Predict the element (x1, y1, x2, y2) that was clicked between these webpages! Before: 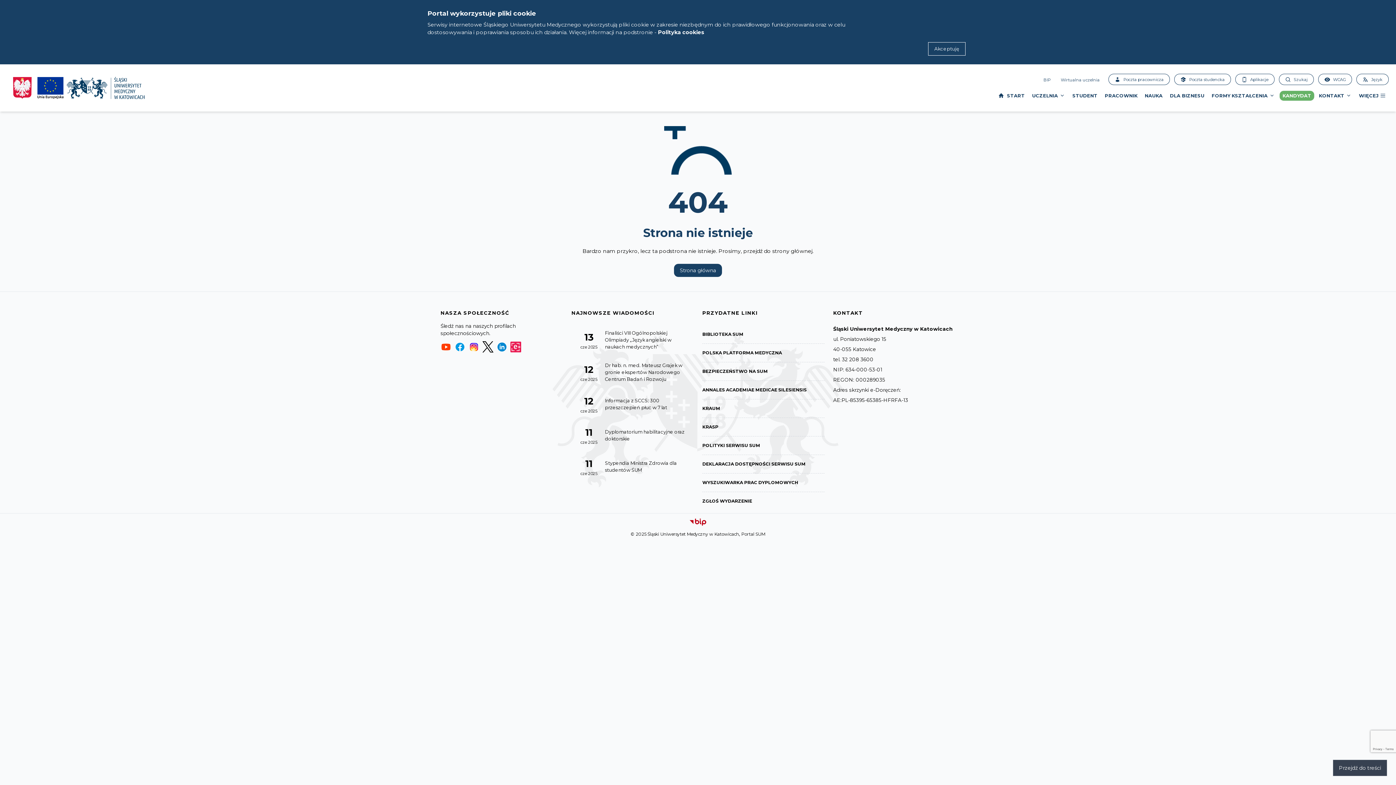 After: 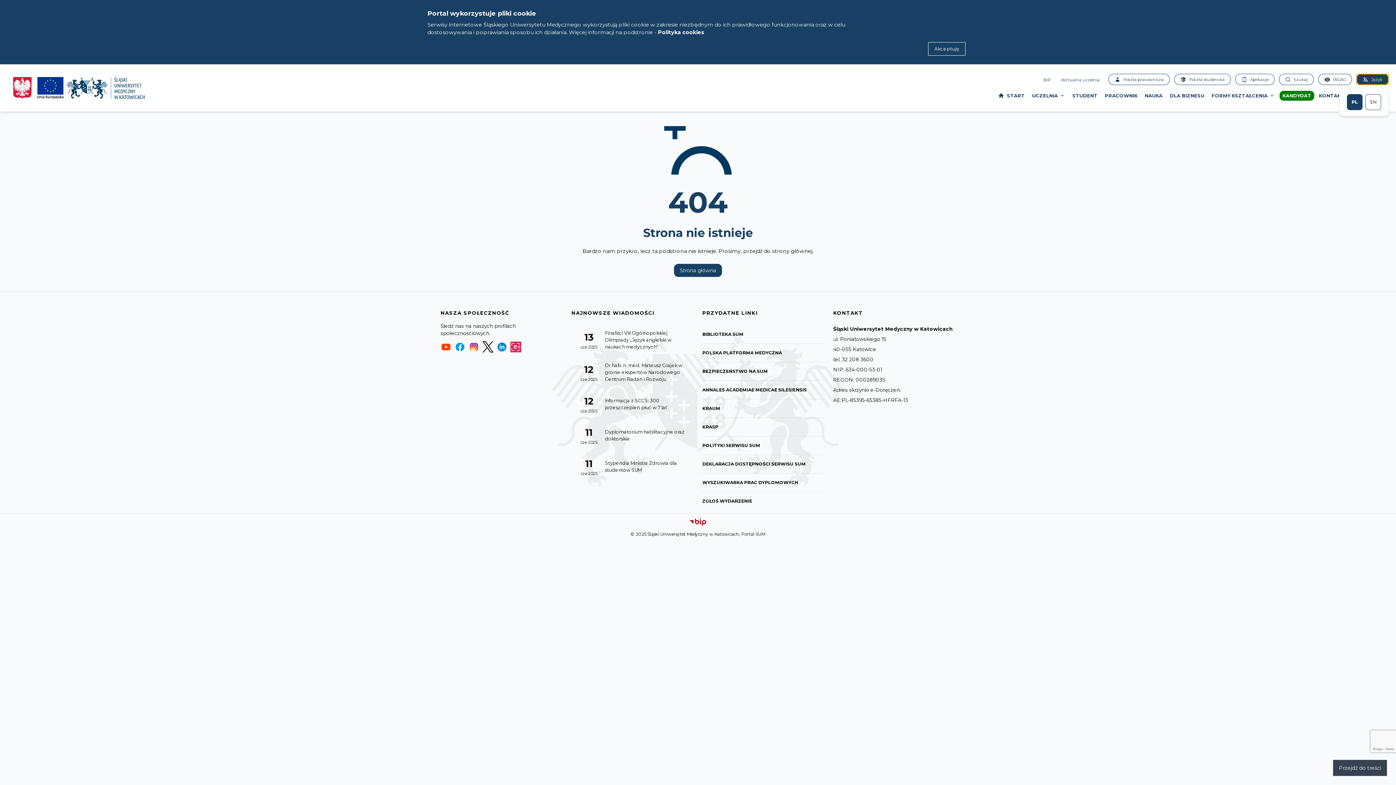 Action: bbox: (1356, 73, 1389, 85) label: Język